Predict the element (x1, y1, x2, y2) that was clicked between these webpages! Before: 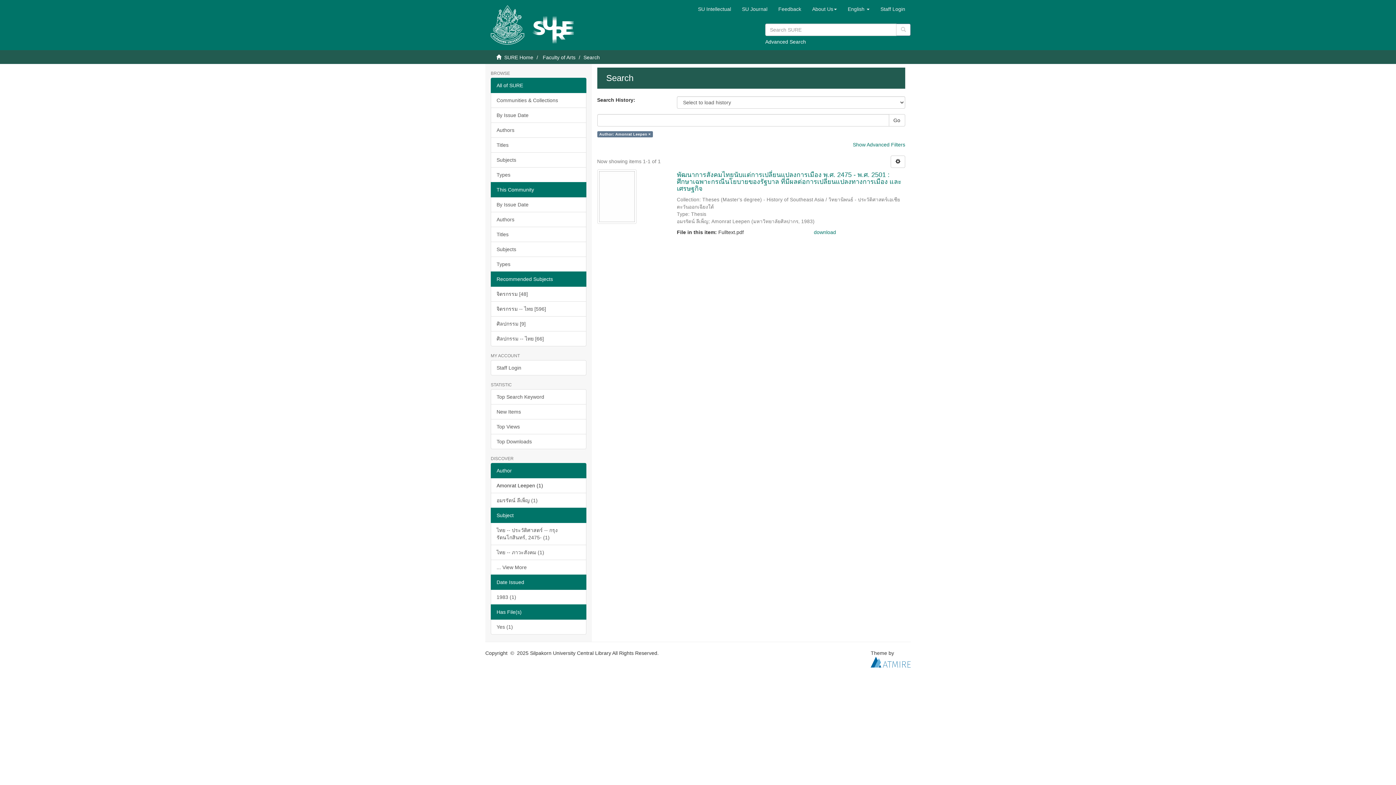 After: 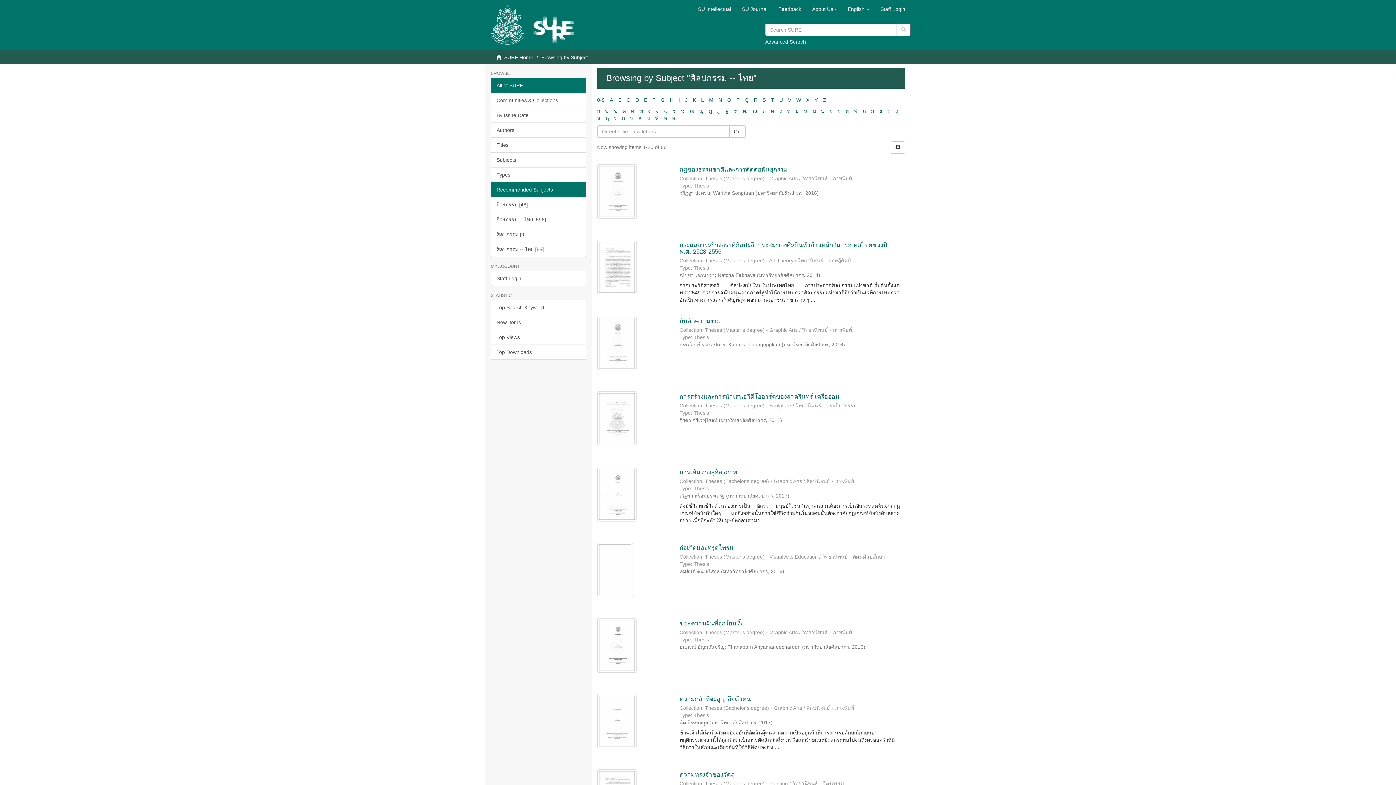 Action: label: ศิลปกรรม -- ไทย [66] bbox: (490, 331, 586, 346)